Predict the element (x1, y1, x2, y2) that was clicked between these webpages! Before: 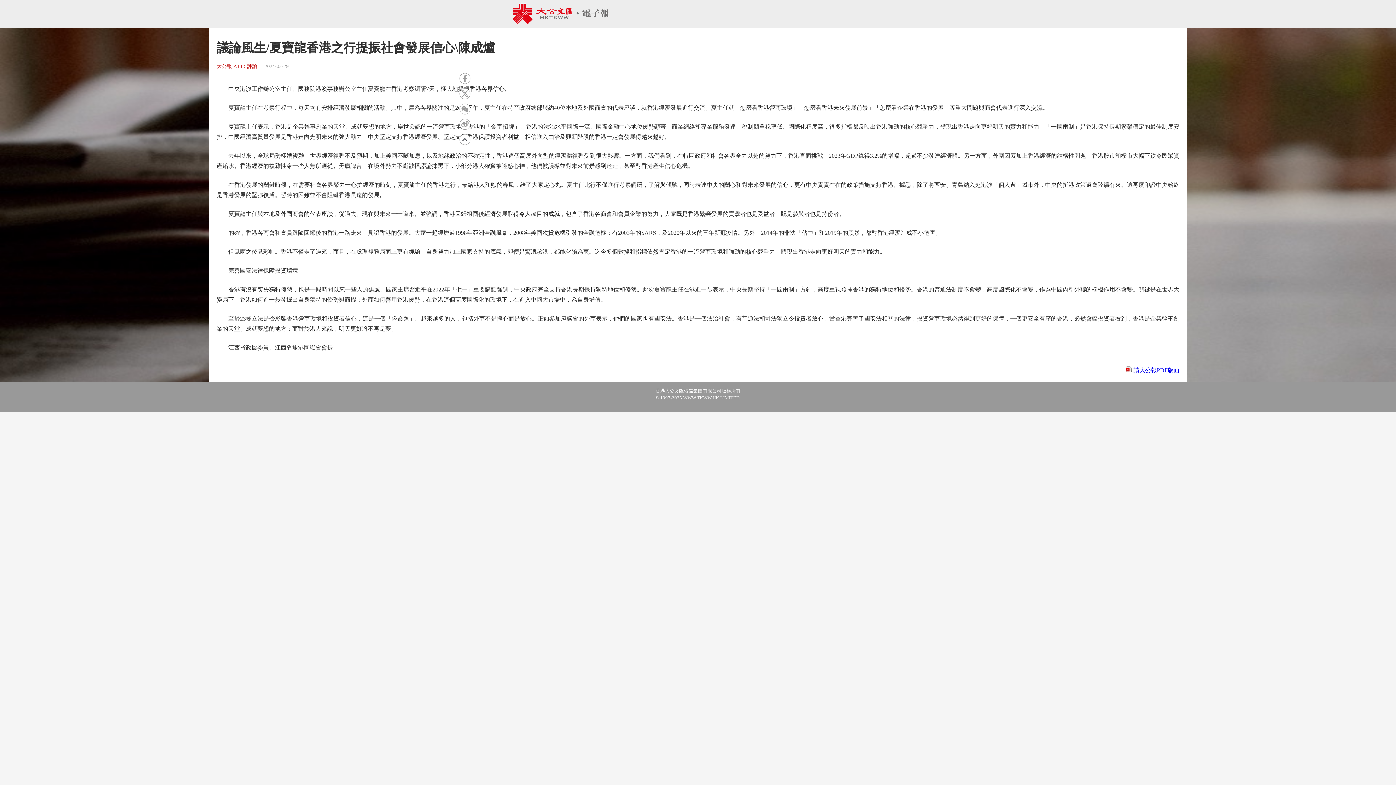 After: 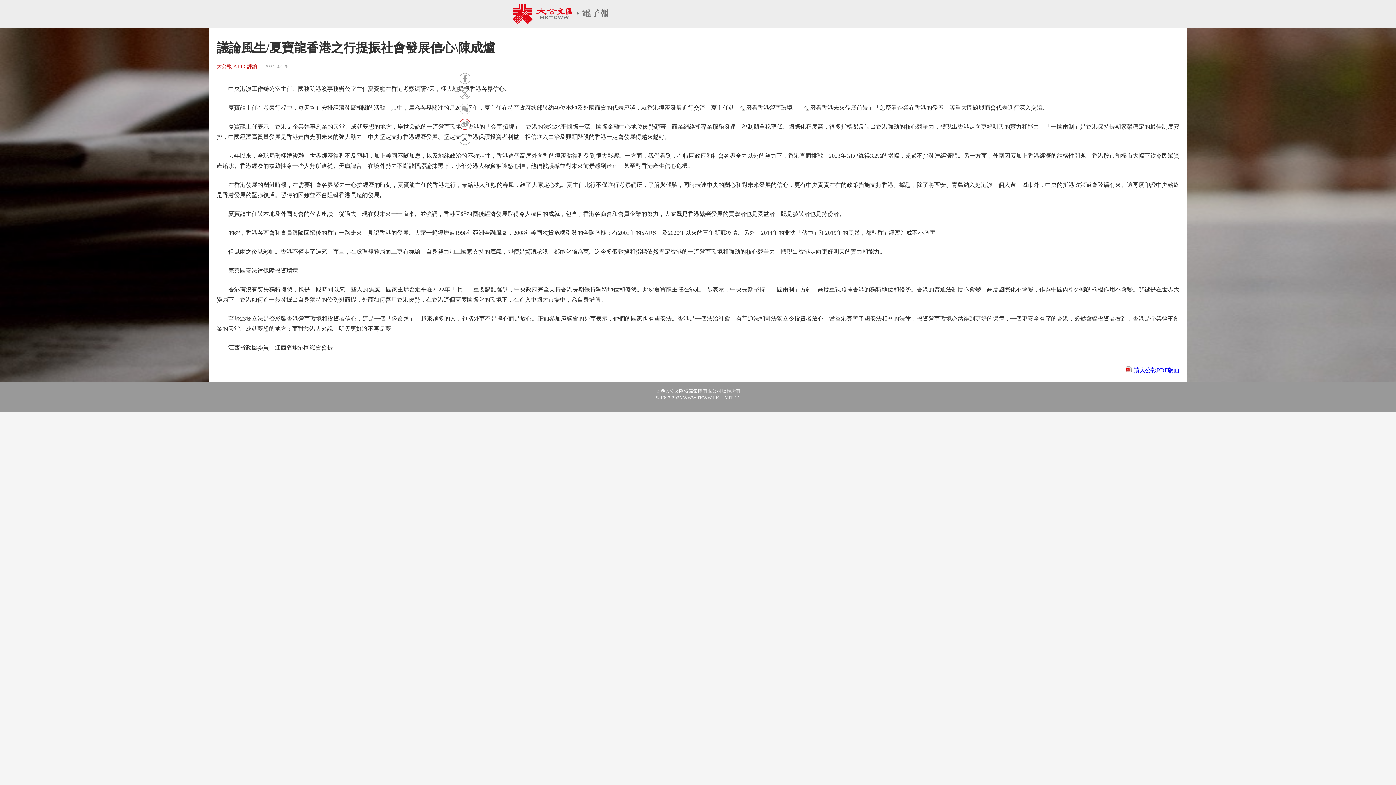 Action: bbox: (459, 118, 470, 129)